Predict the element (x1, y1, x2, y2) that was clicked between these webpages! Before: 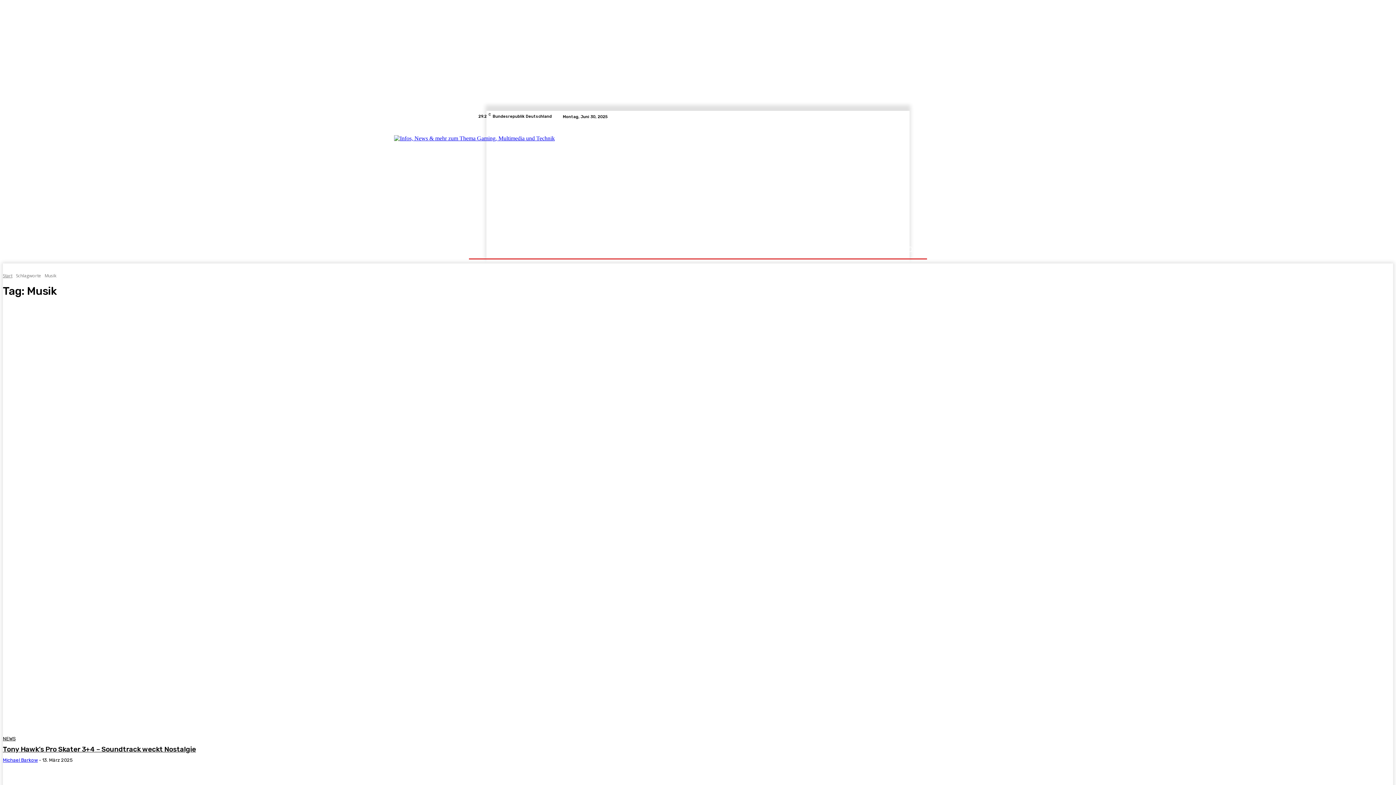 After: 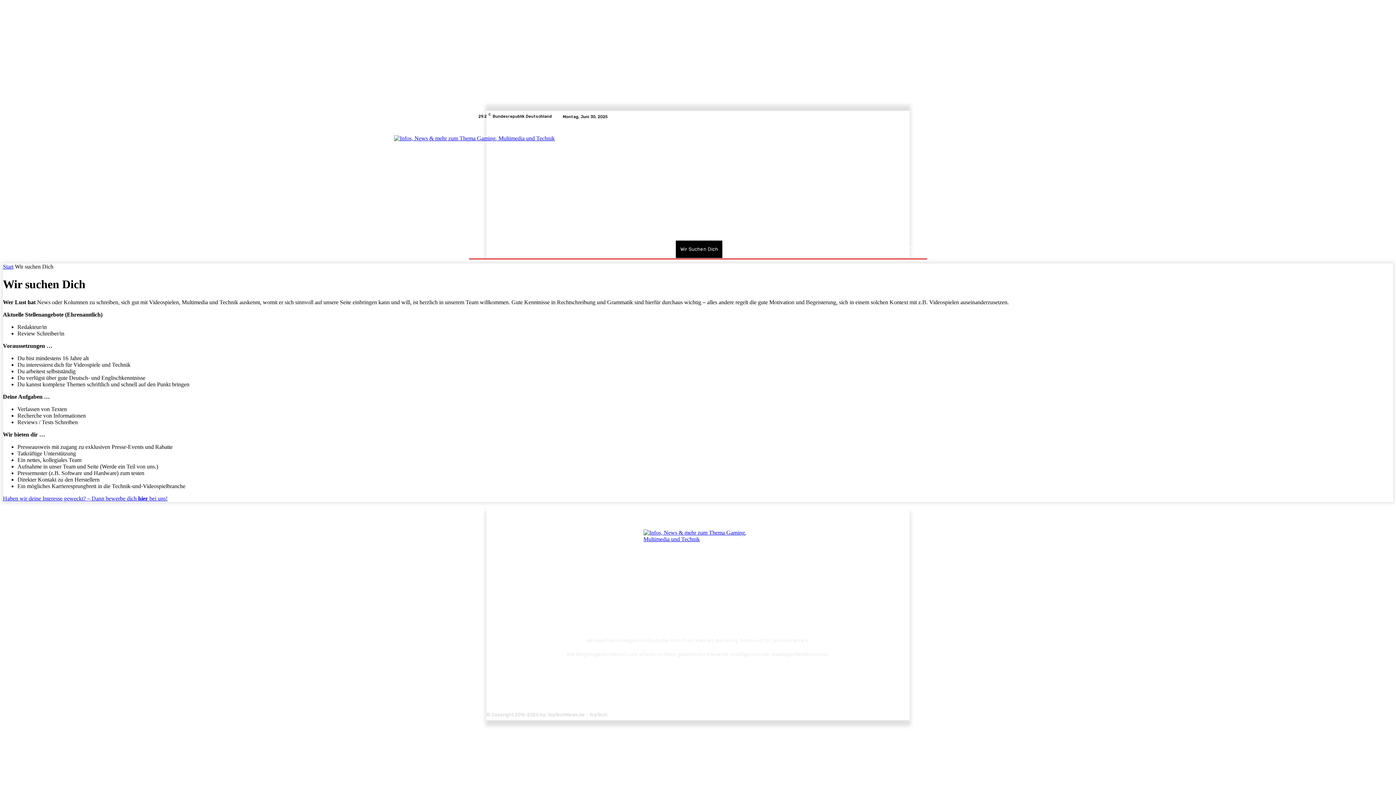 Action: label: Wir Suchen Dich bbox: (676, 240, 722, 258)